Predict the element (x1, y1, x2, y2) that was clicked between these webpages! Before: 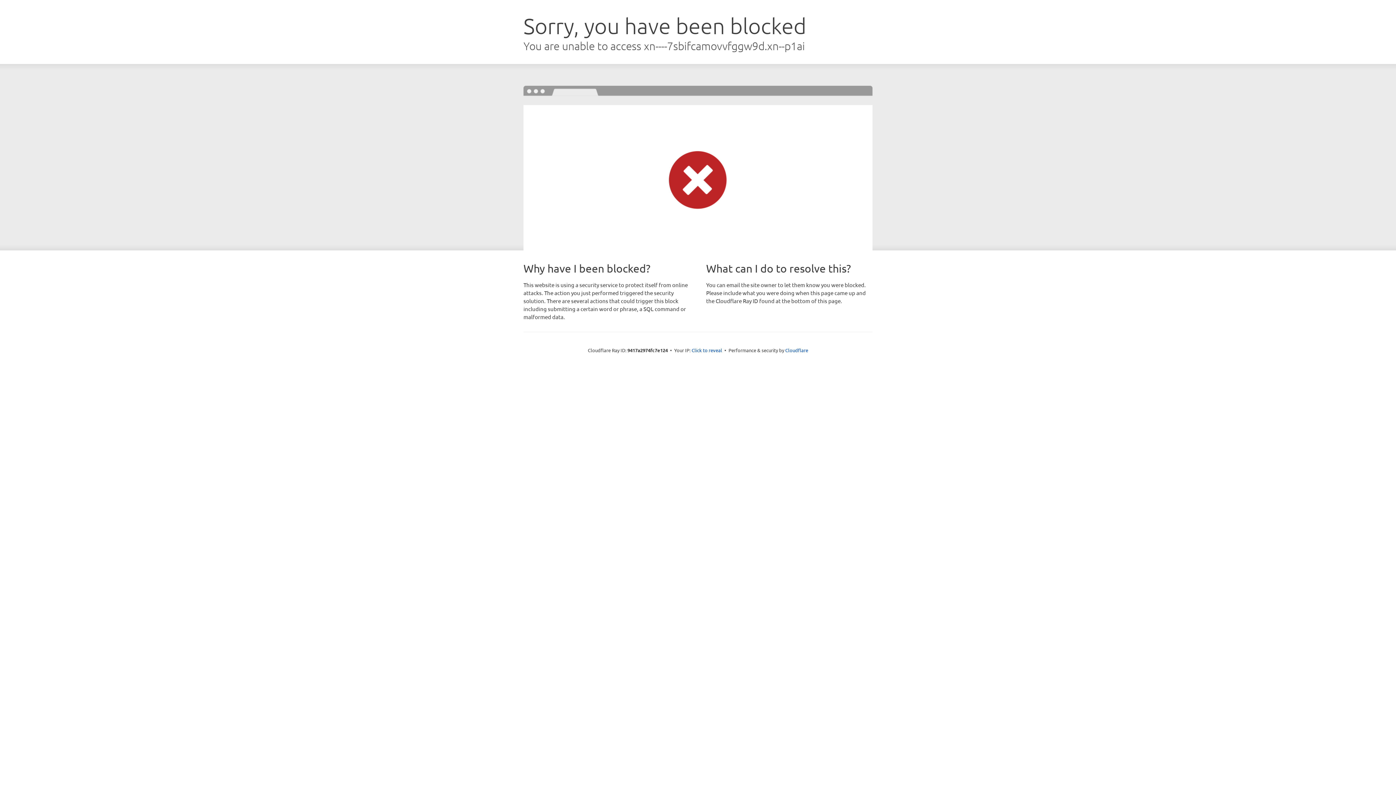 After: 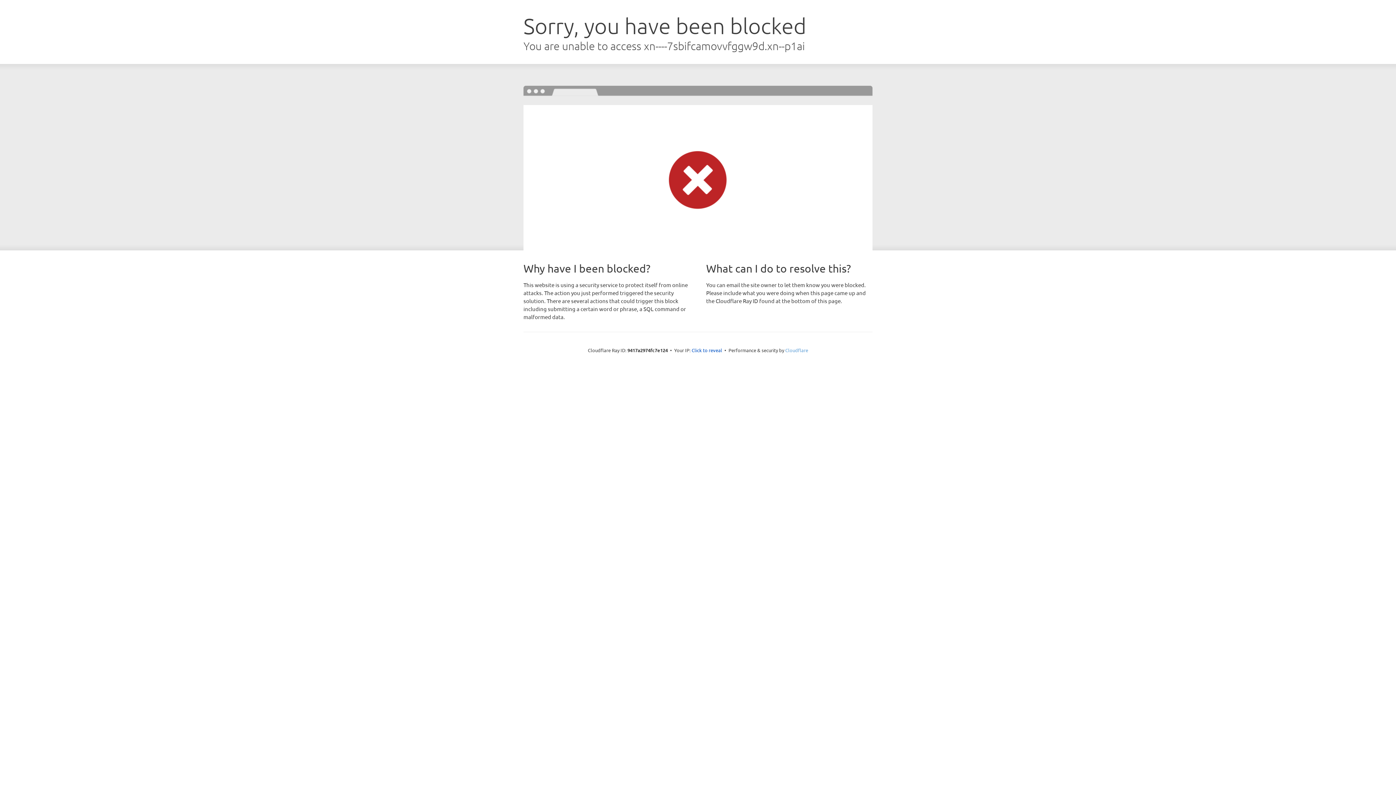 Action: bbox: (785, 347, 808, 353) label: Cloudflare